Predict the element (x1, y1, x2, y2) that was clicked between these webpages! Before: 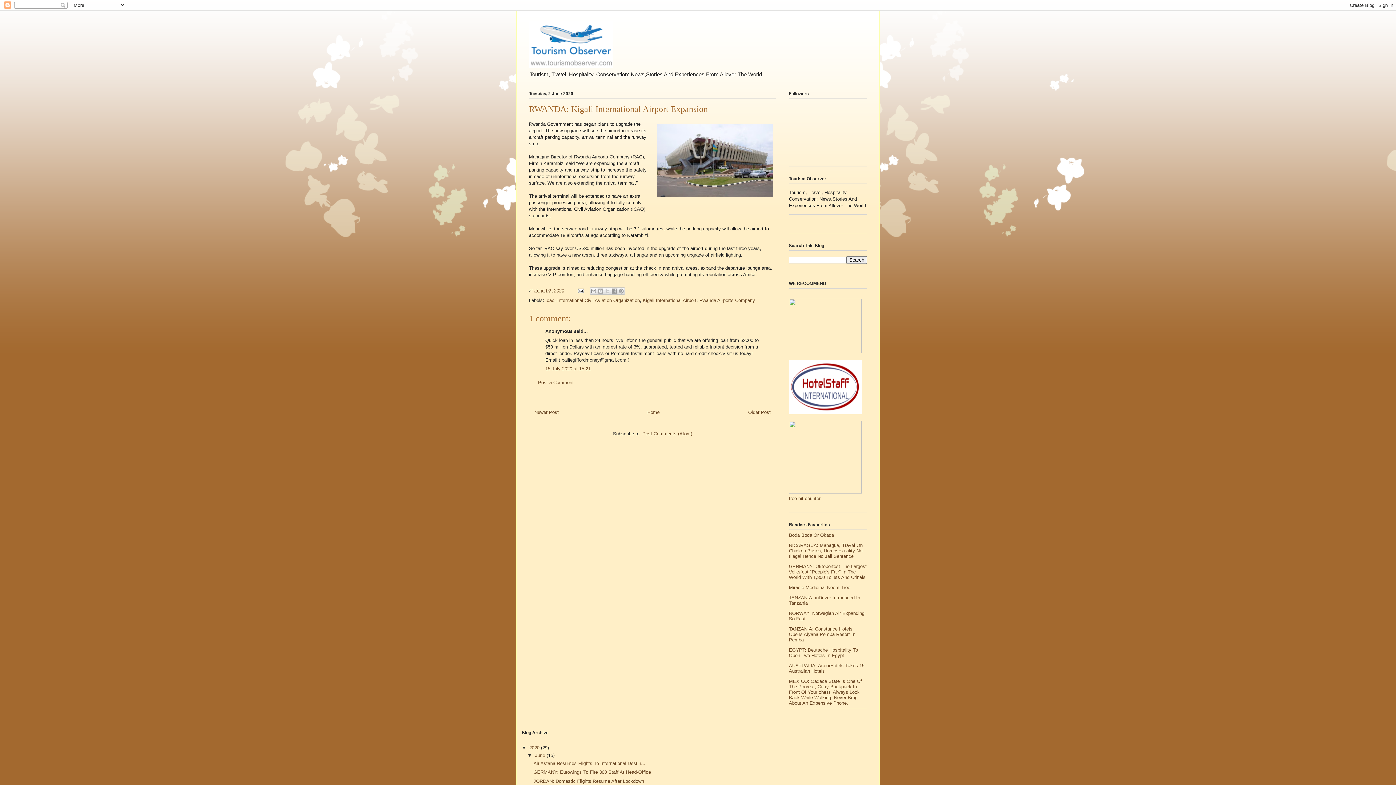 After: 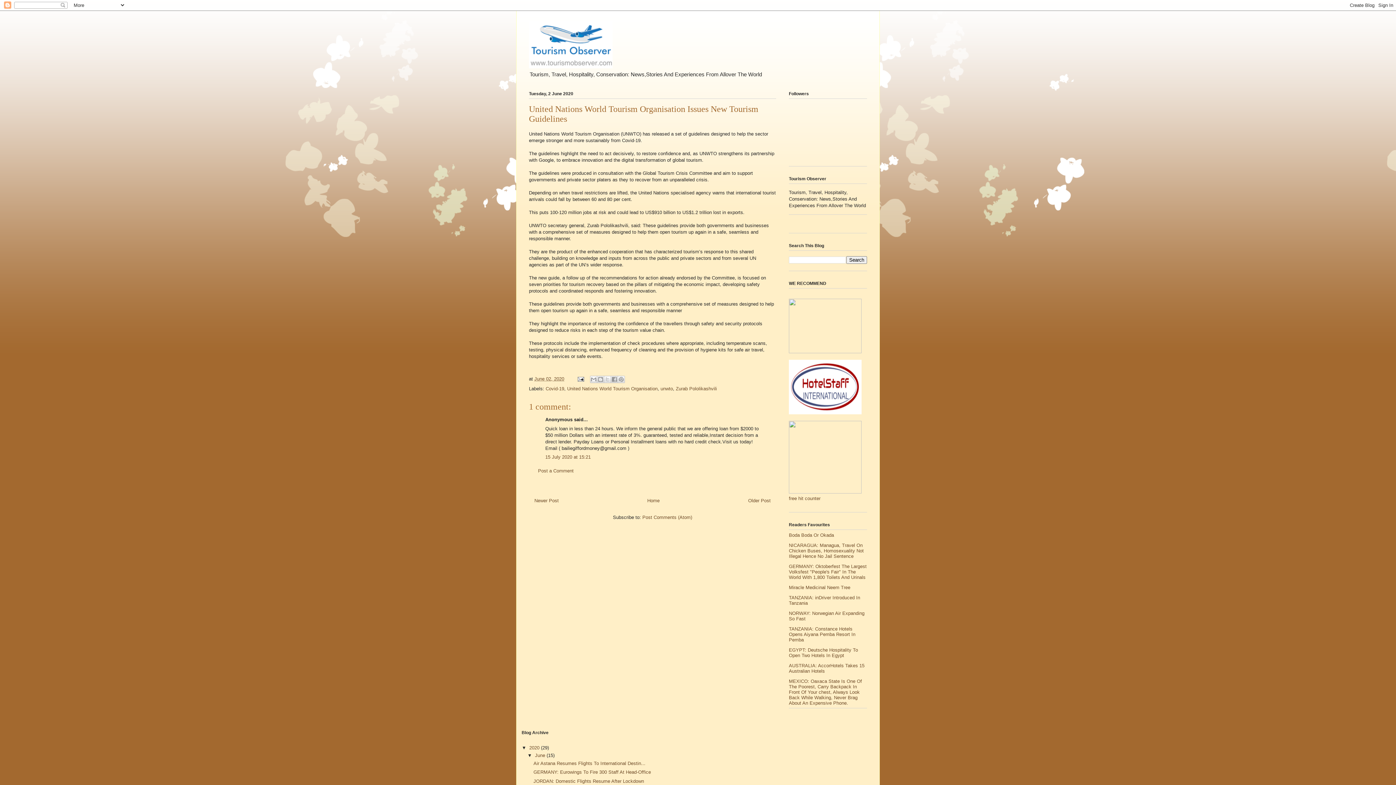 Action: bbox: (748, 409, 770, 415) label: Older Post